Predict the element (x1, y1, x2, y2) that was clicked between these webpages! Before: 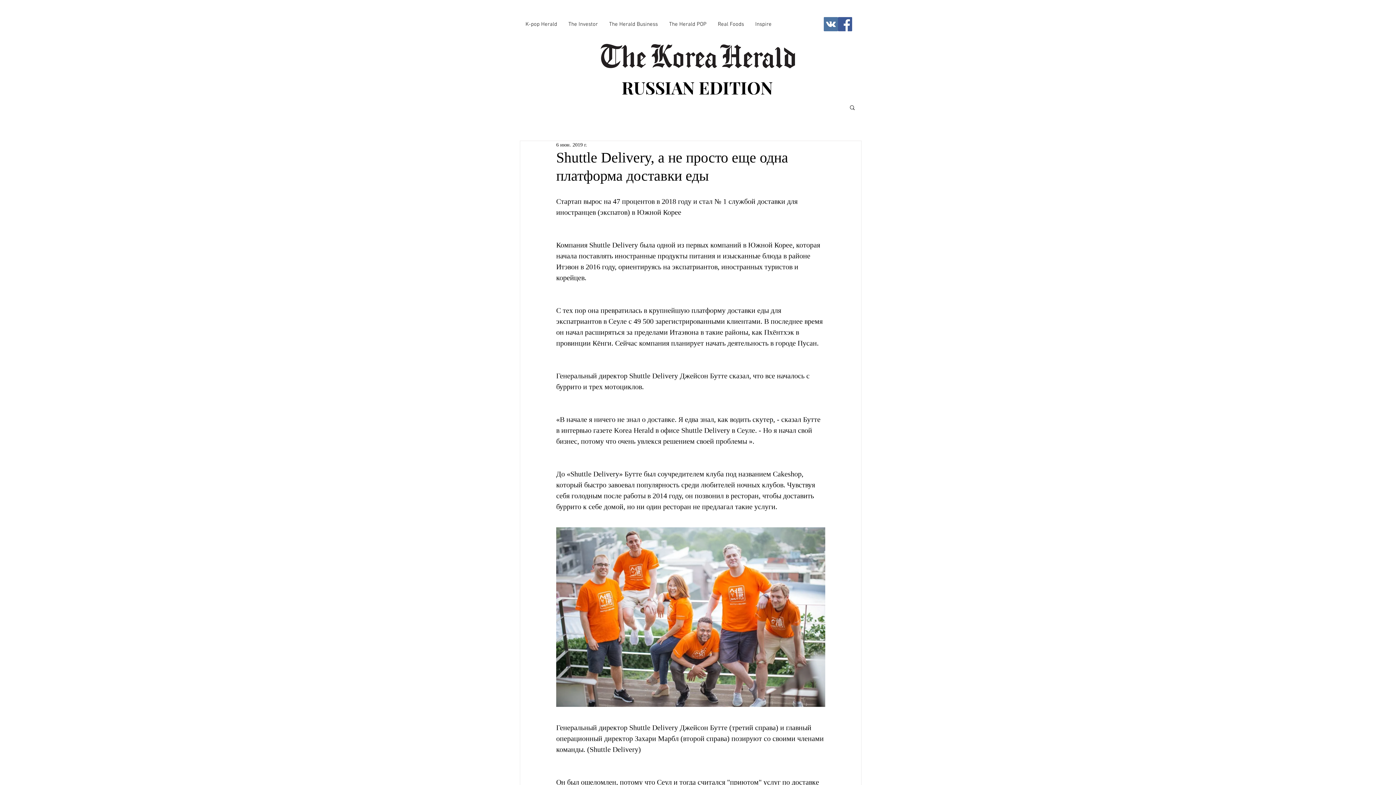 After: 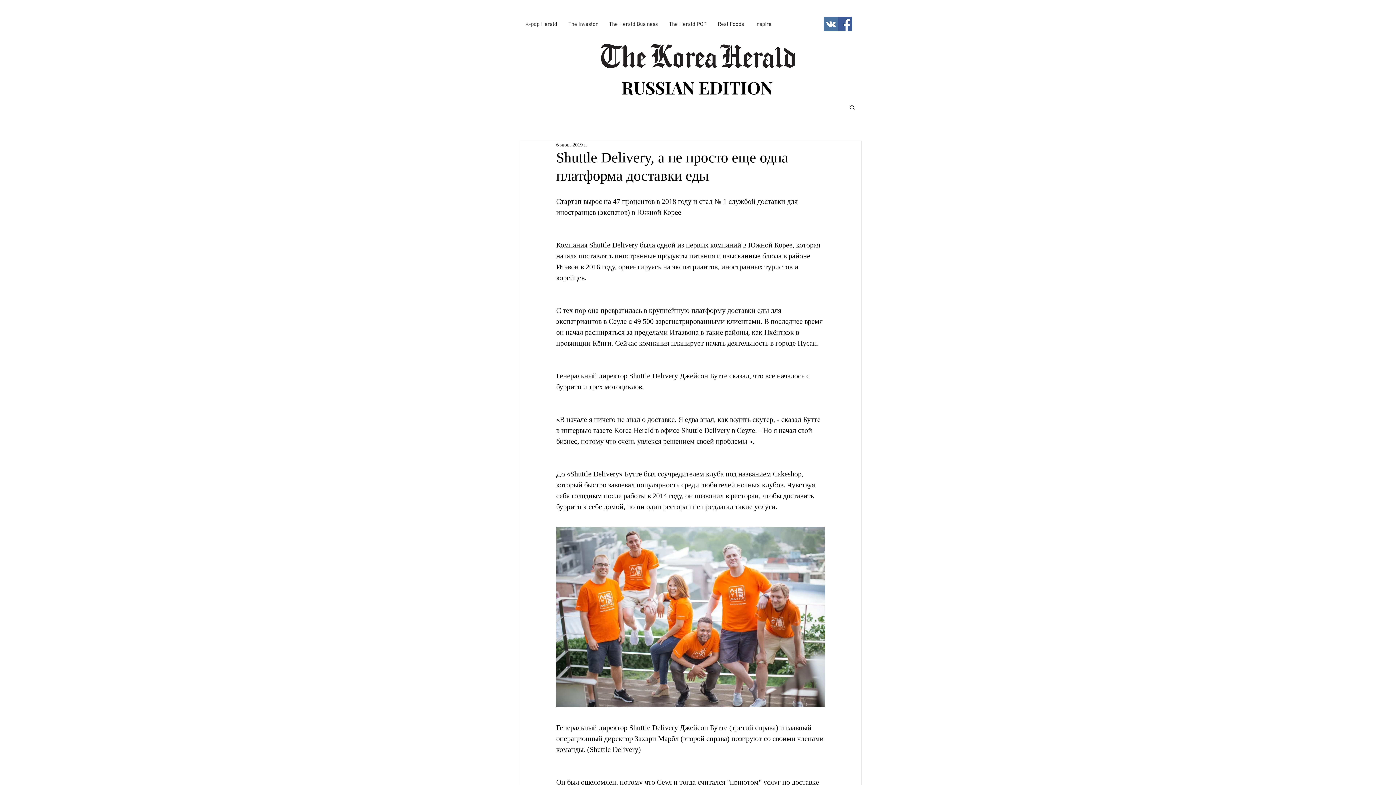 Action: bbox: (562, 15, 603, 33) label: The Investor